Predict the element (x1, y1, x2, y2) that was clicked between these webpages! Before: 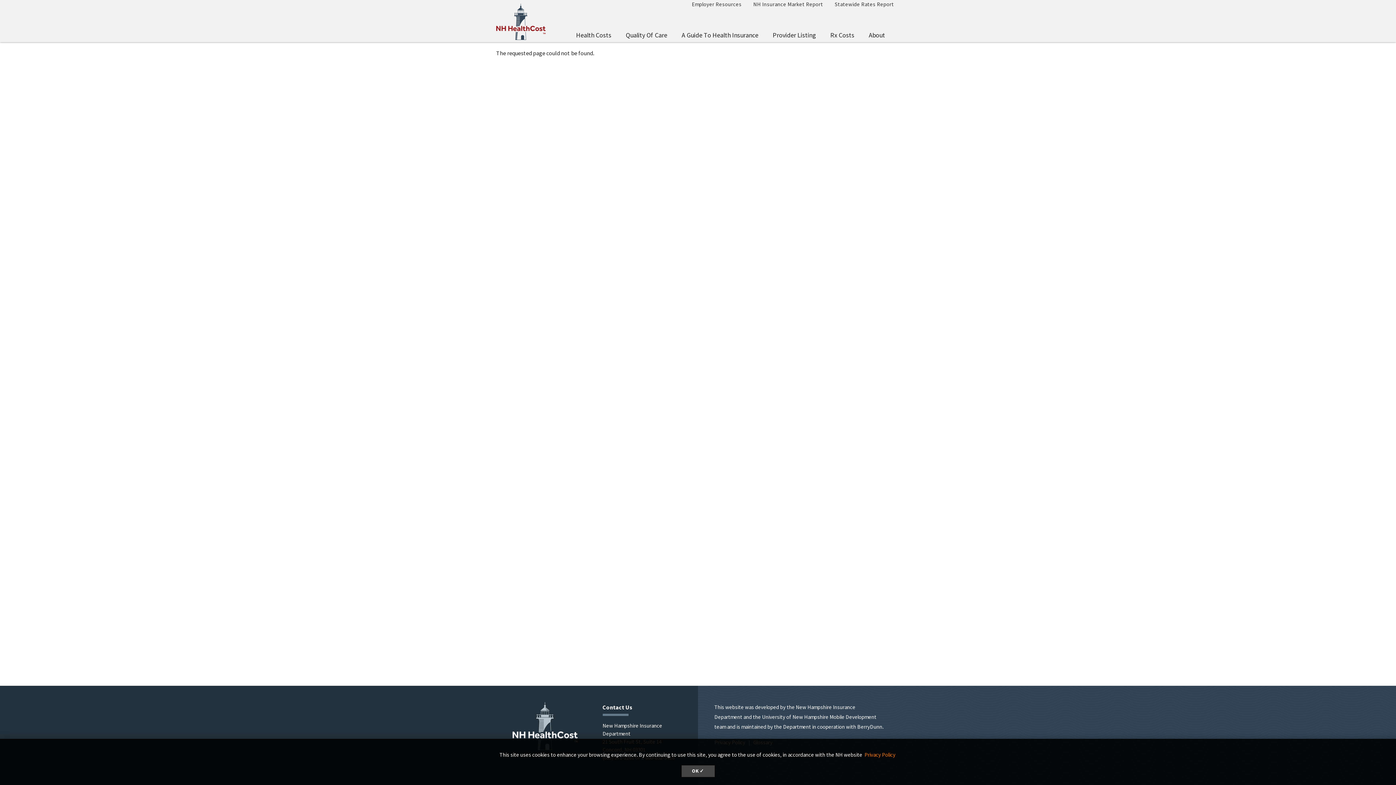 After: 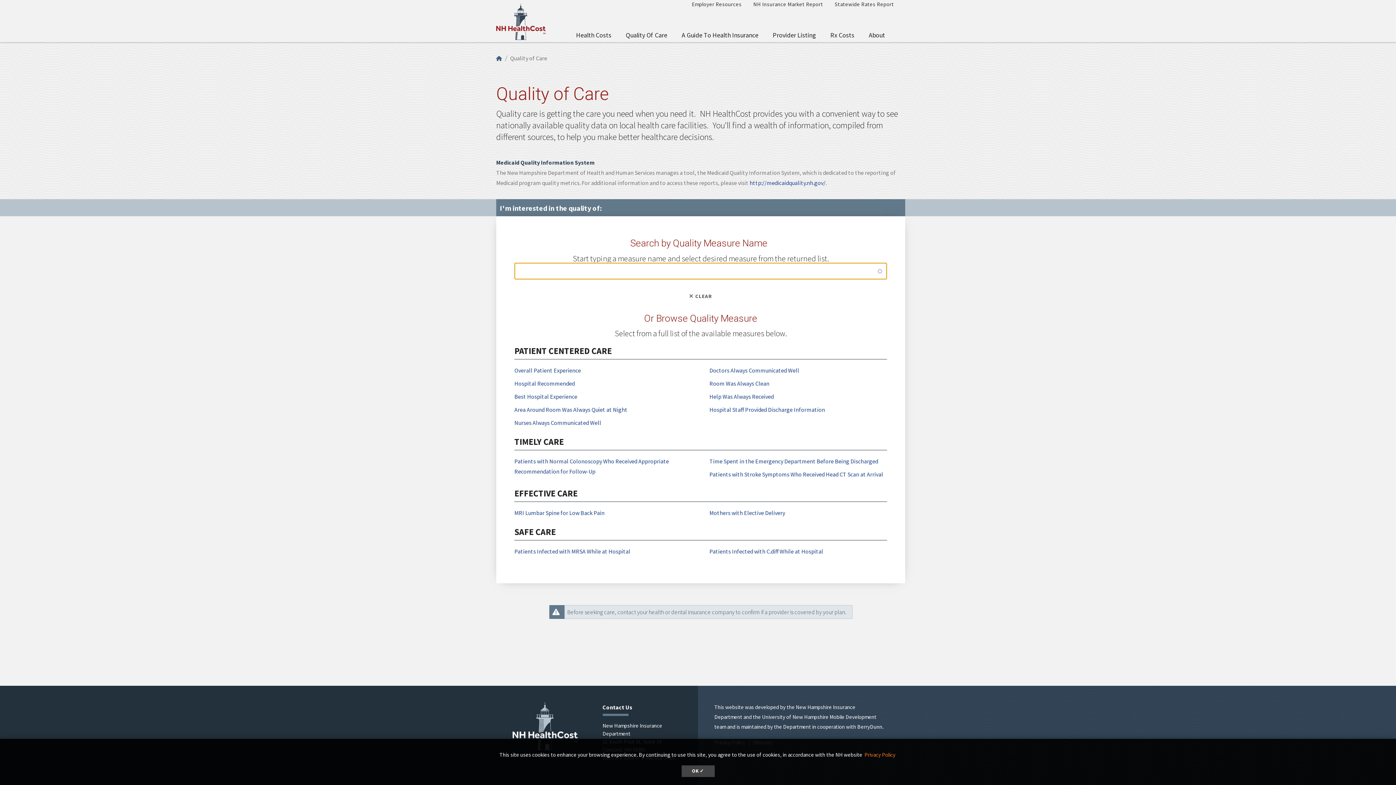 Action: label: Quality Of Care bbox: (618, 27, 674, 42)